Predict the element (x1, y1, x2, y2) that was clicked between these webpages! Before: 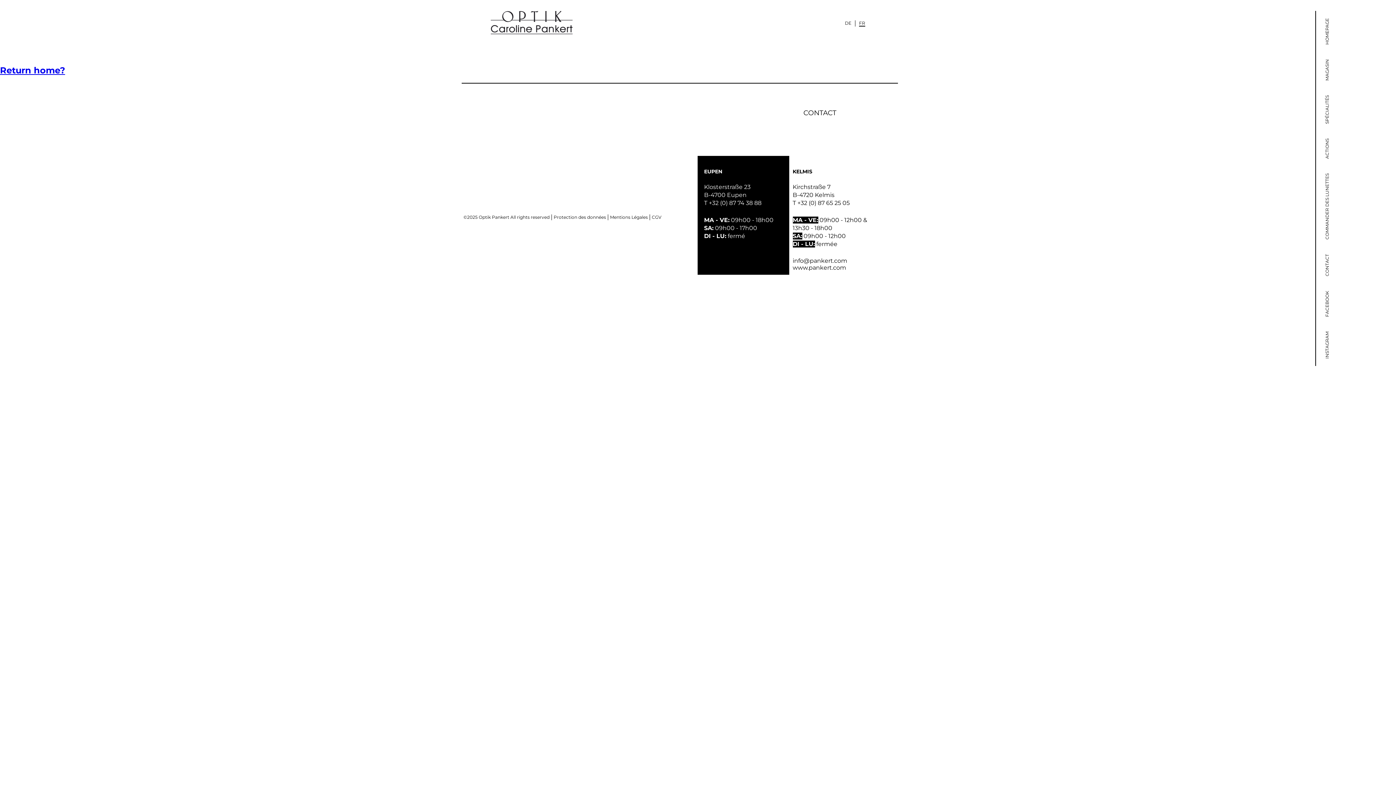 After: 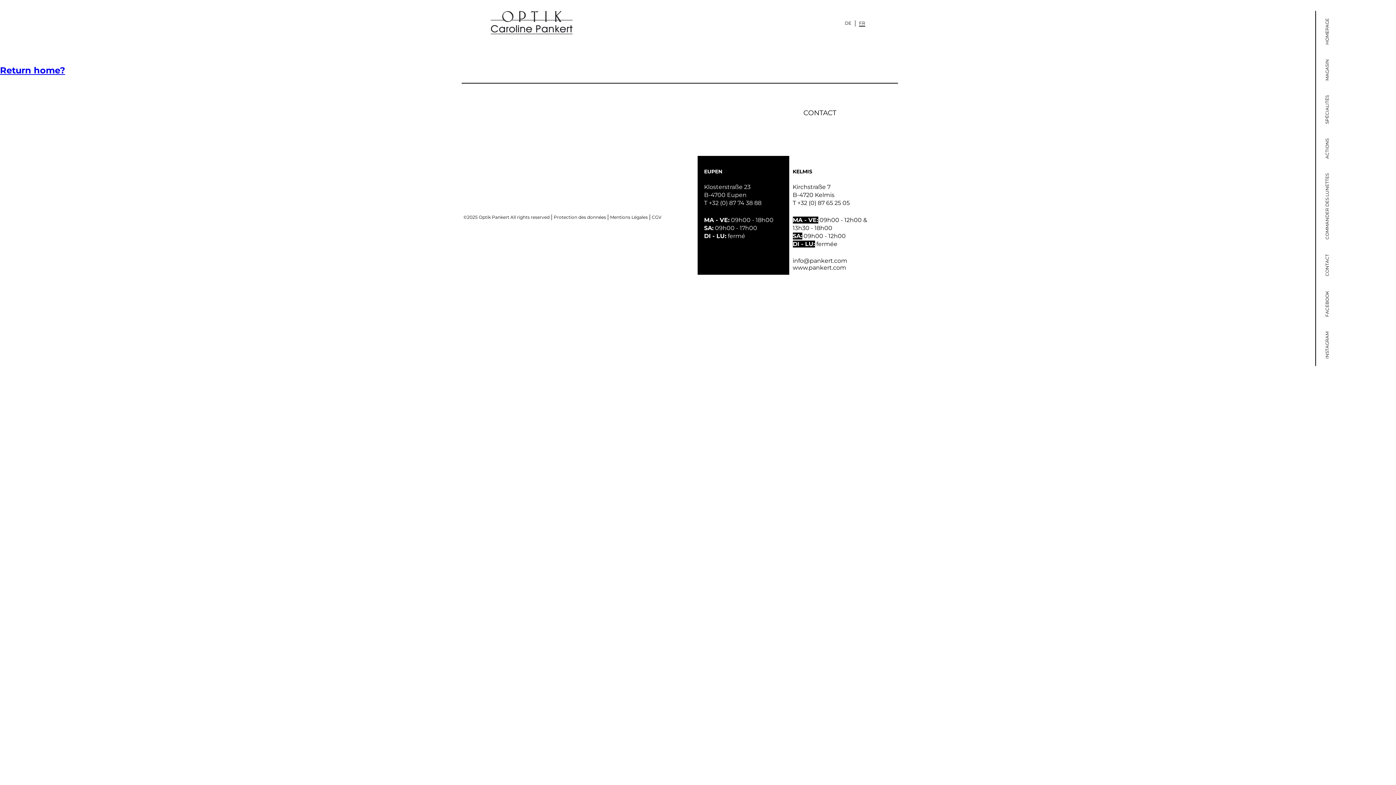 Action: bbox: (650, 214, 663, 220) label: CGV